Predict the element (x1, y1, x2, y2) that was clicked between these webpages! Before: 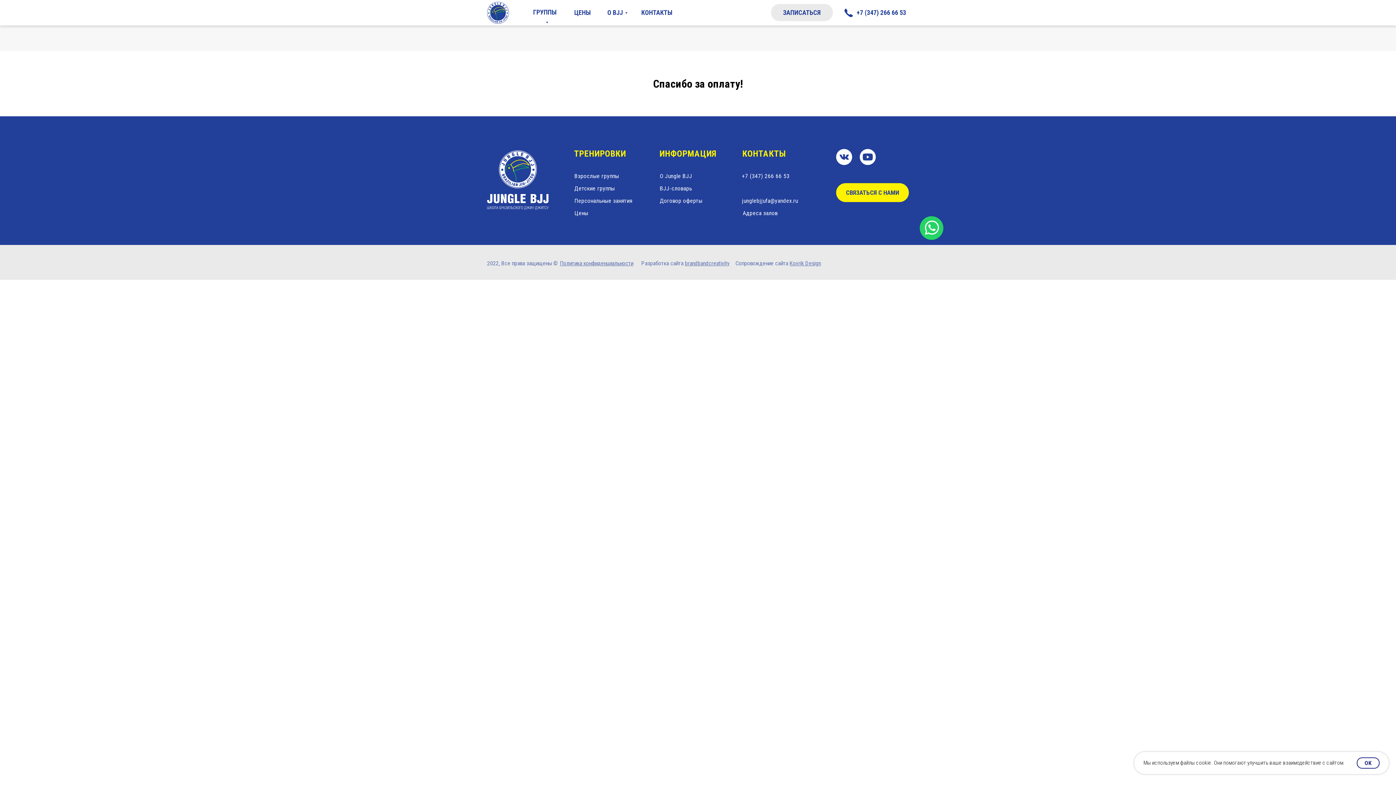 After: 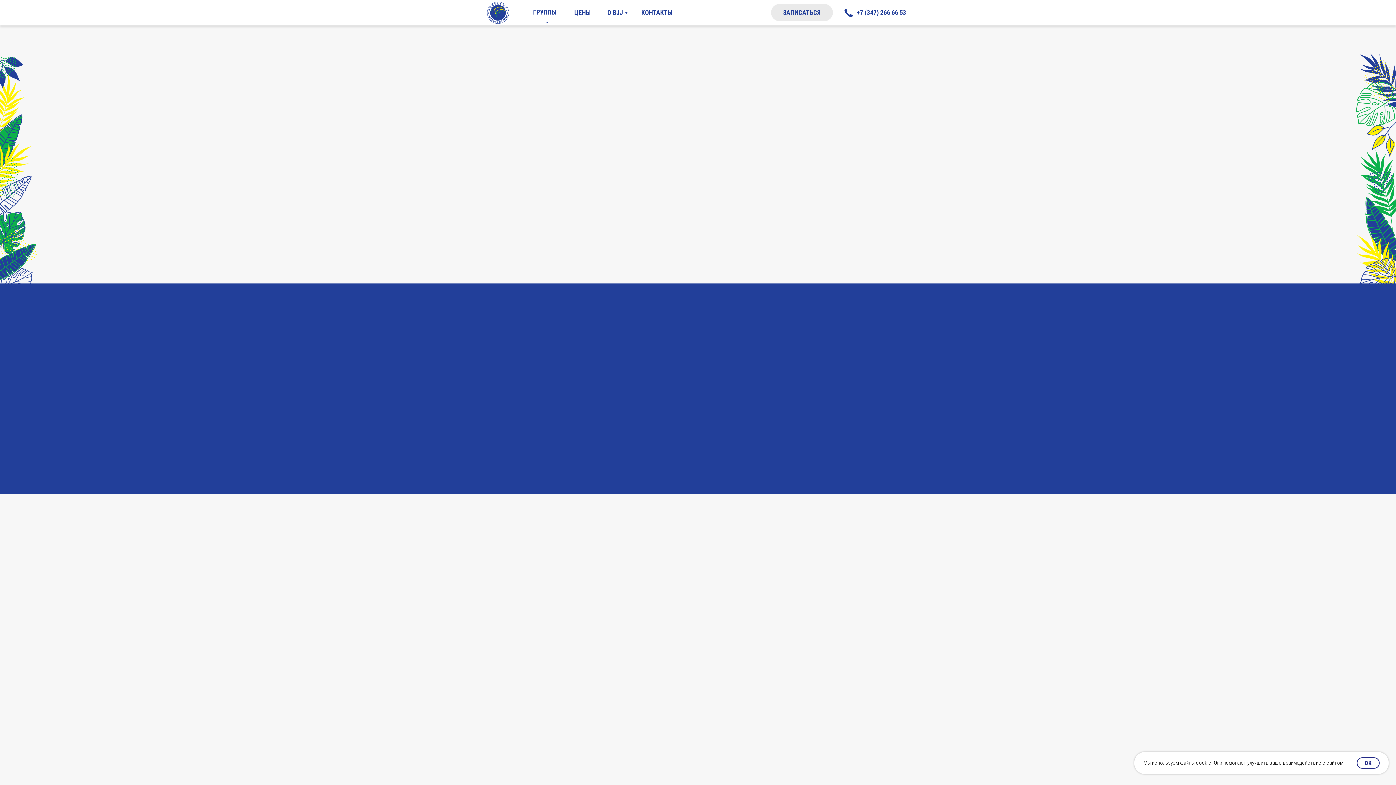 Action: bbox: (487, 1, 509, 23)